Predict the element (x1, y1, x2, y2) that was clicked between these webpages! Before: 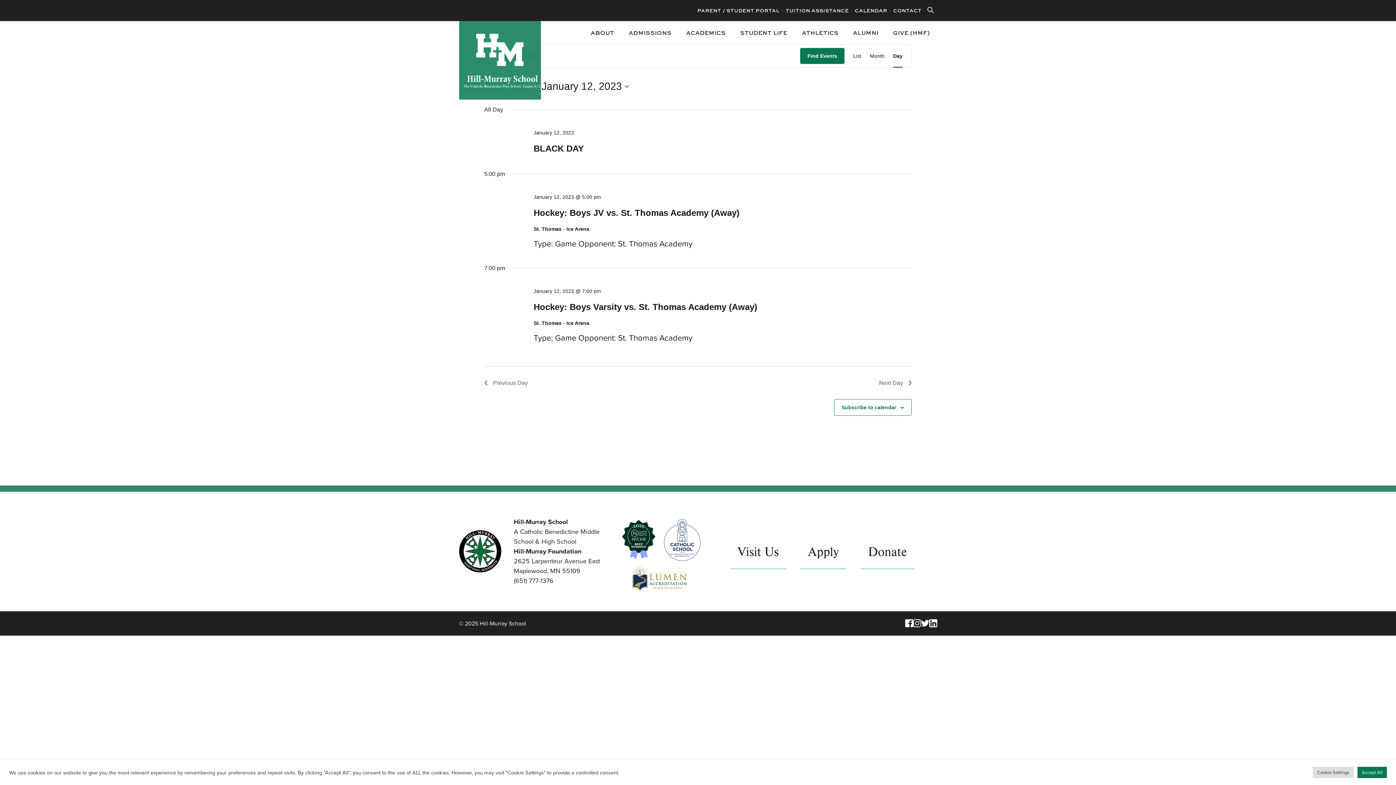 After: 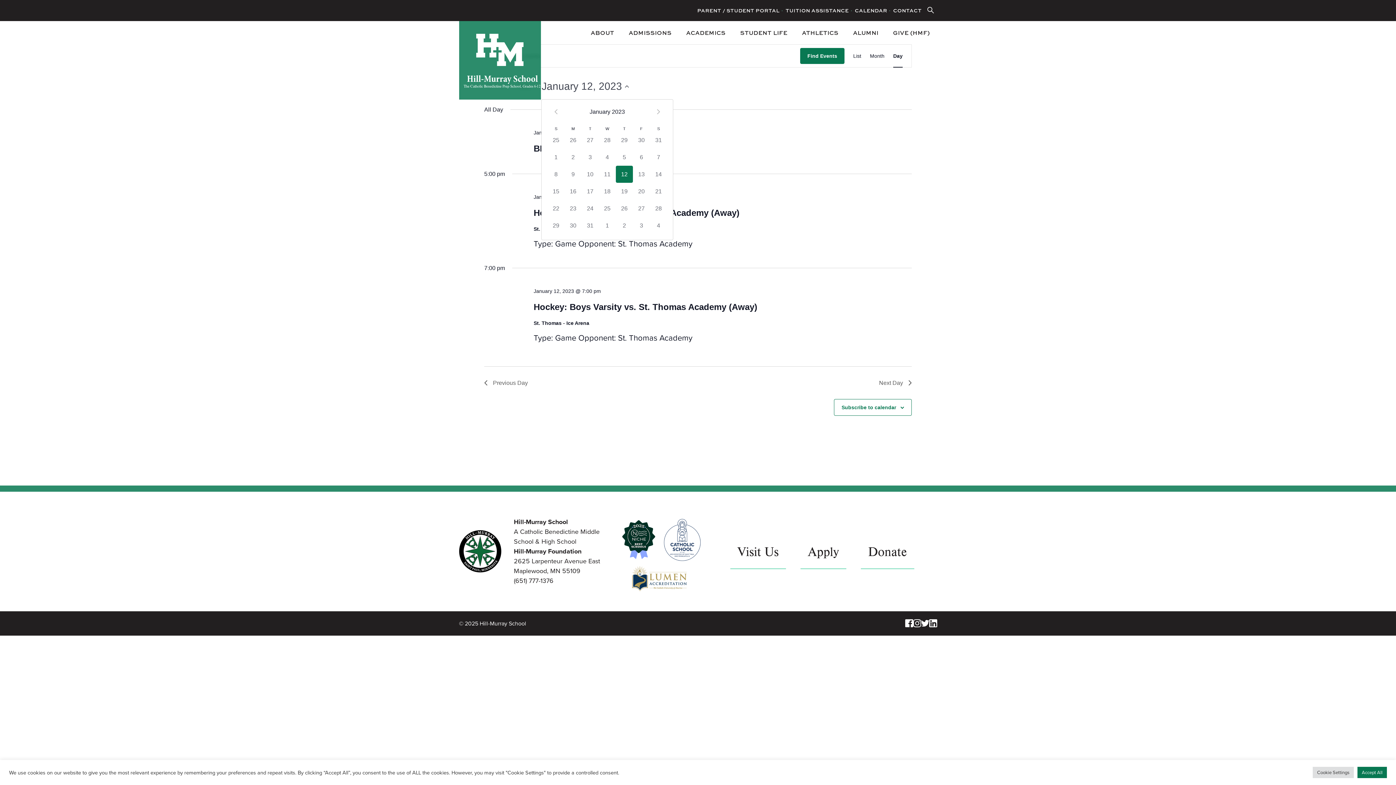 Action: bbox: (541, 79, 629, 93) label: Click to toggle datepicker